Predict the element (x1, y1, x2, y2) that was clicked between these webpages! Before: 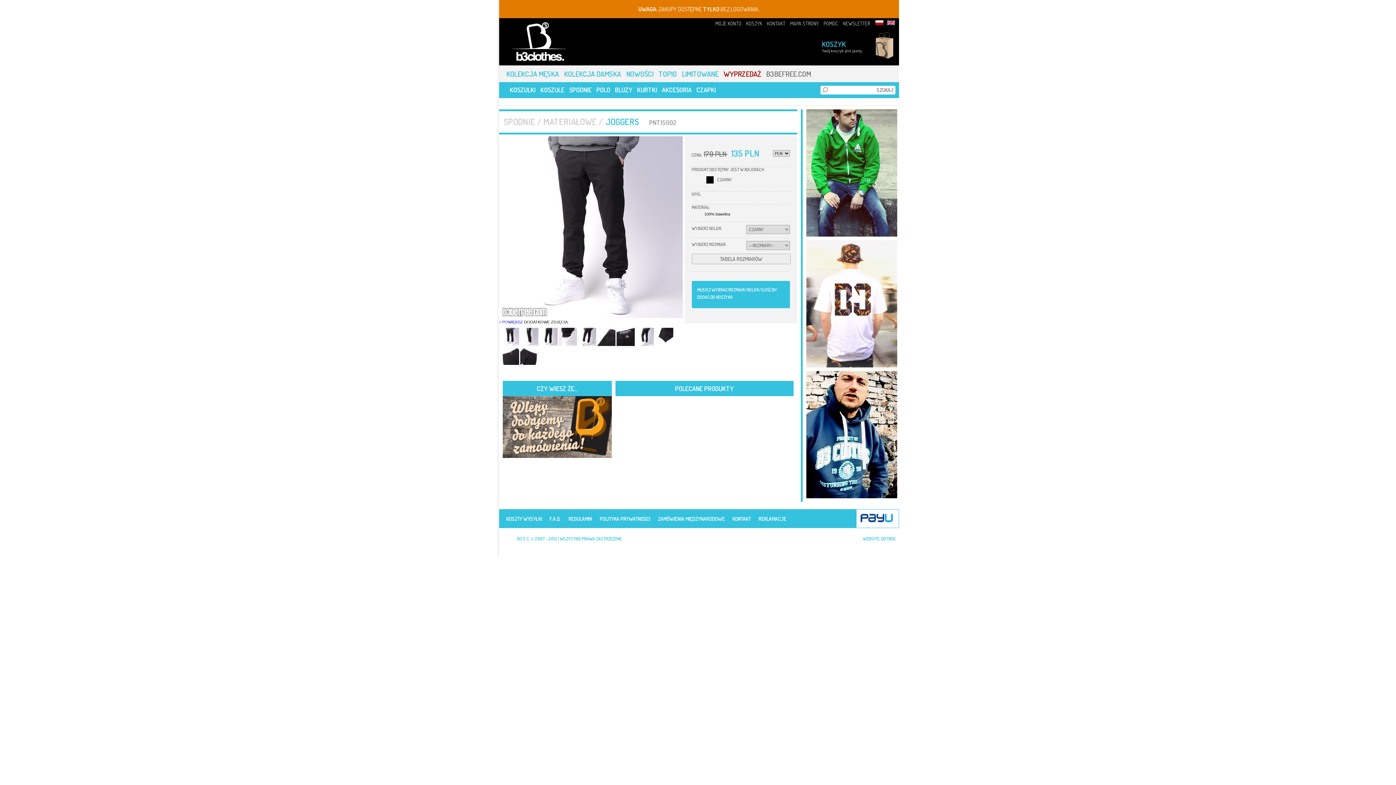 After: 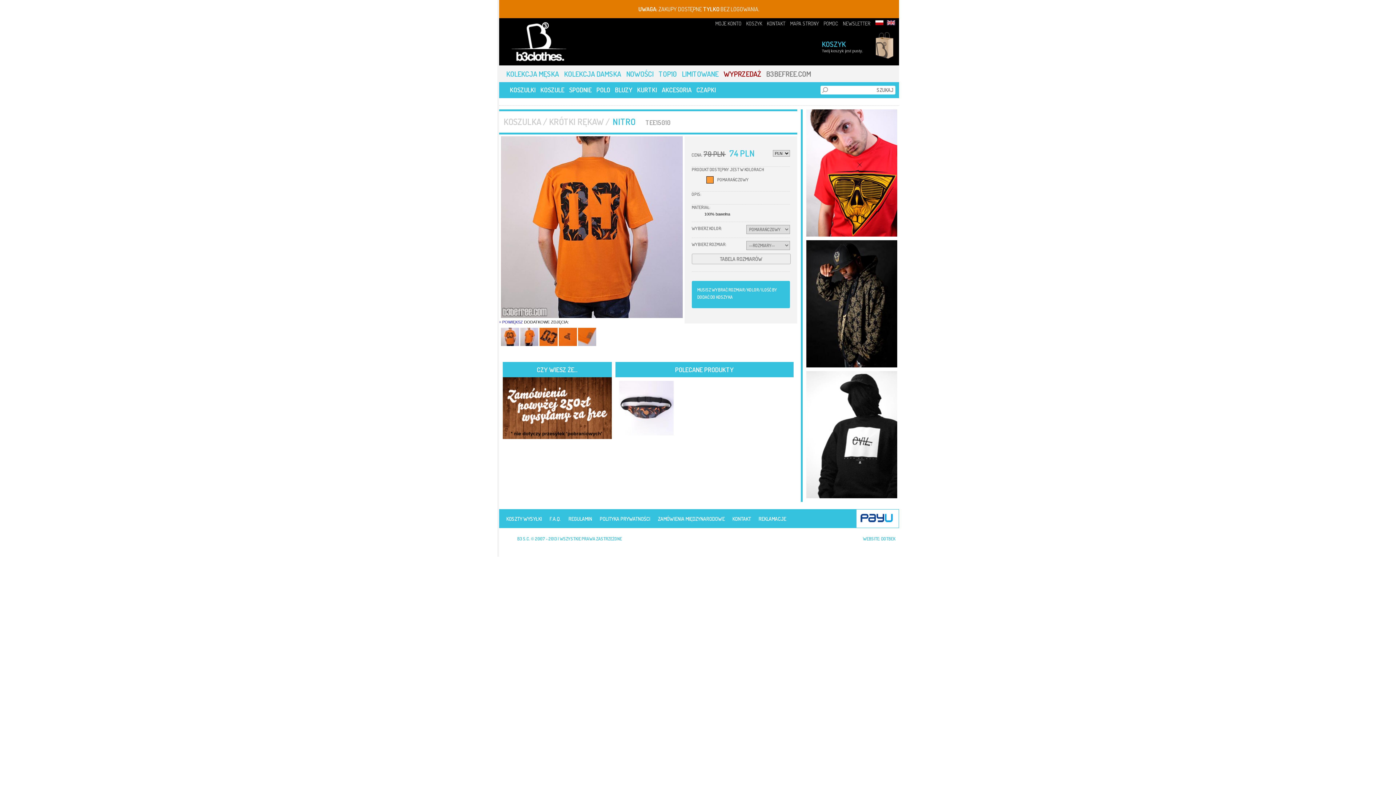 Action: bbox: (806, 364, 897, 368)